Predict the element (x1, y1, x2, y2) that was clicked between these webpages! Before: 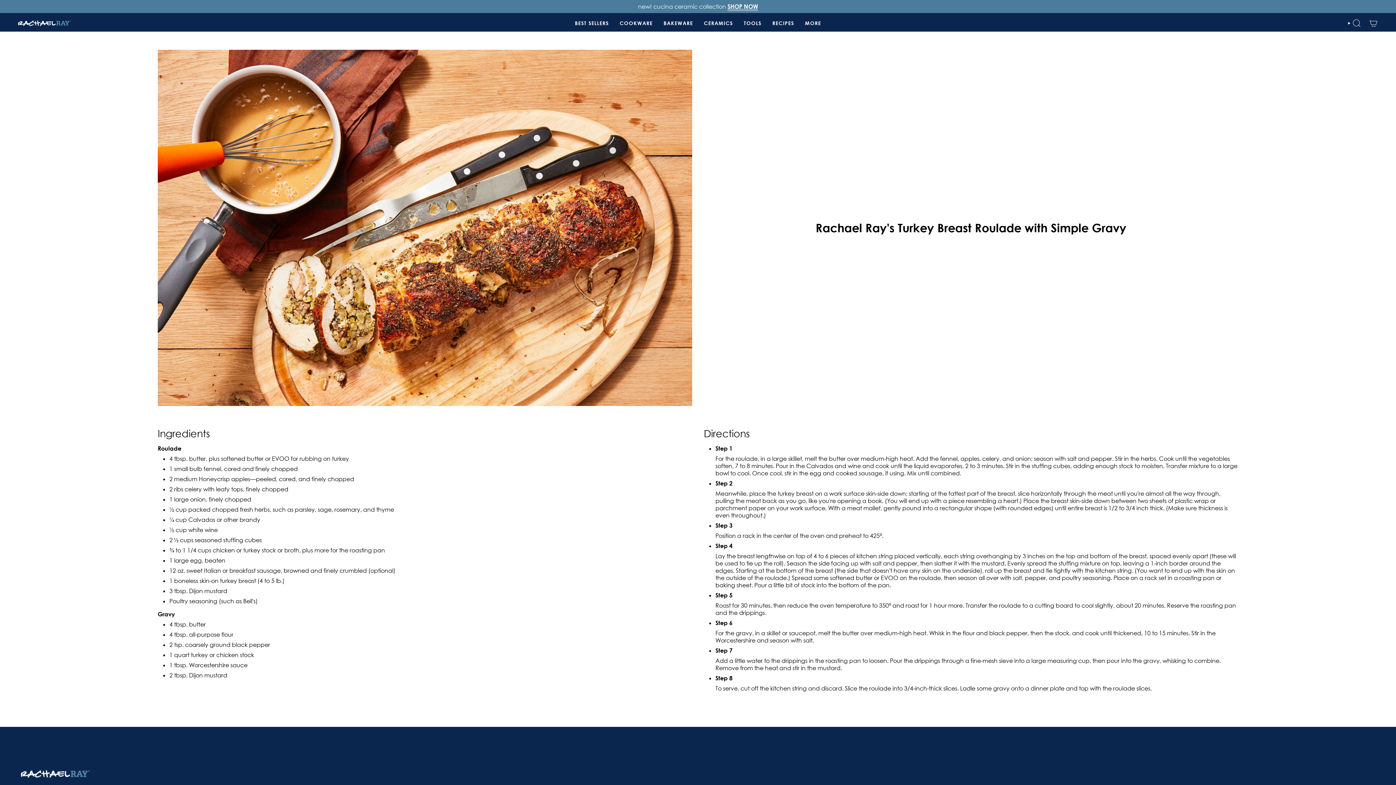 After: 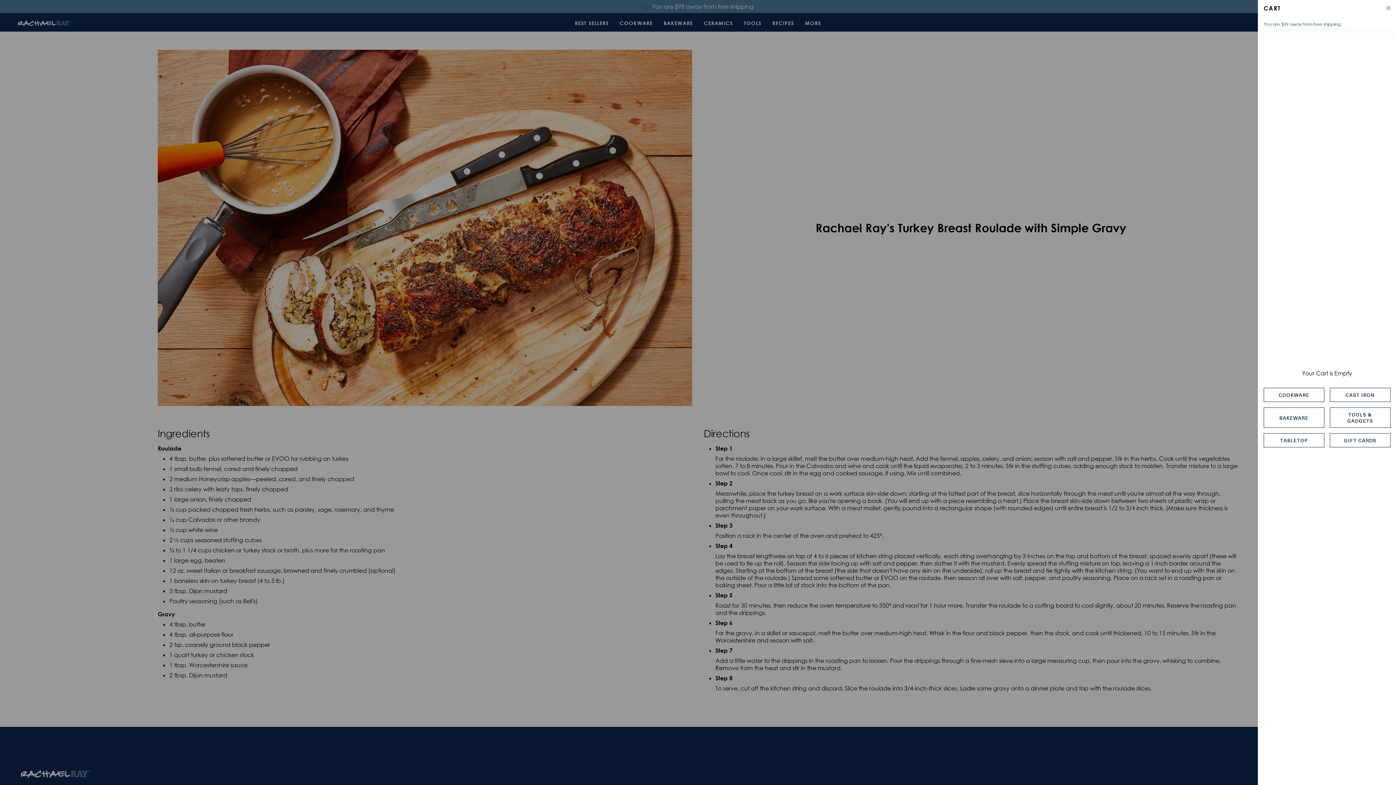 Action: bbox: (1365, 14, 1382, 31) label: CART